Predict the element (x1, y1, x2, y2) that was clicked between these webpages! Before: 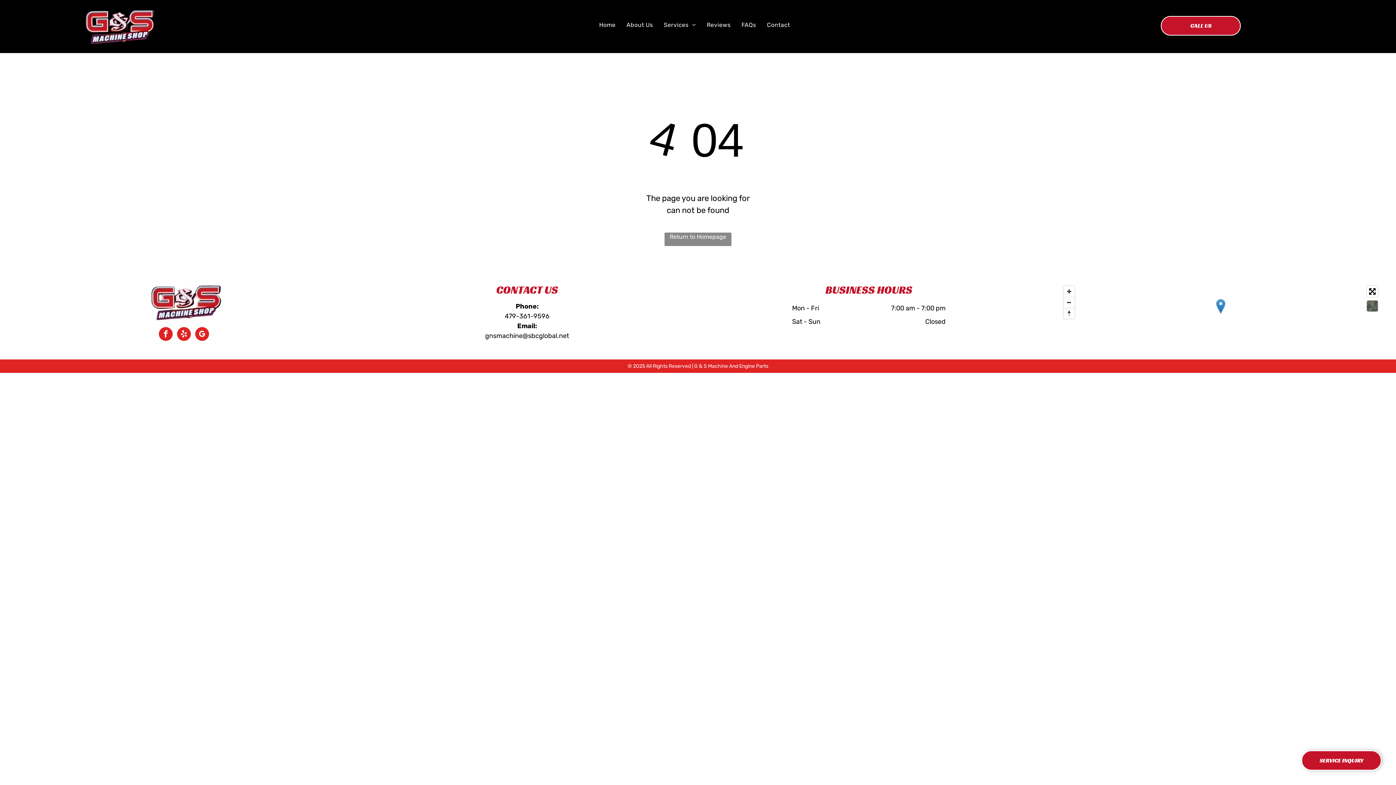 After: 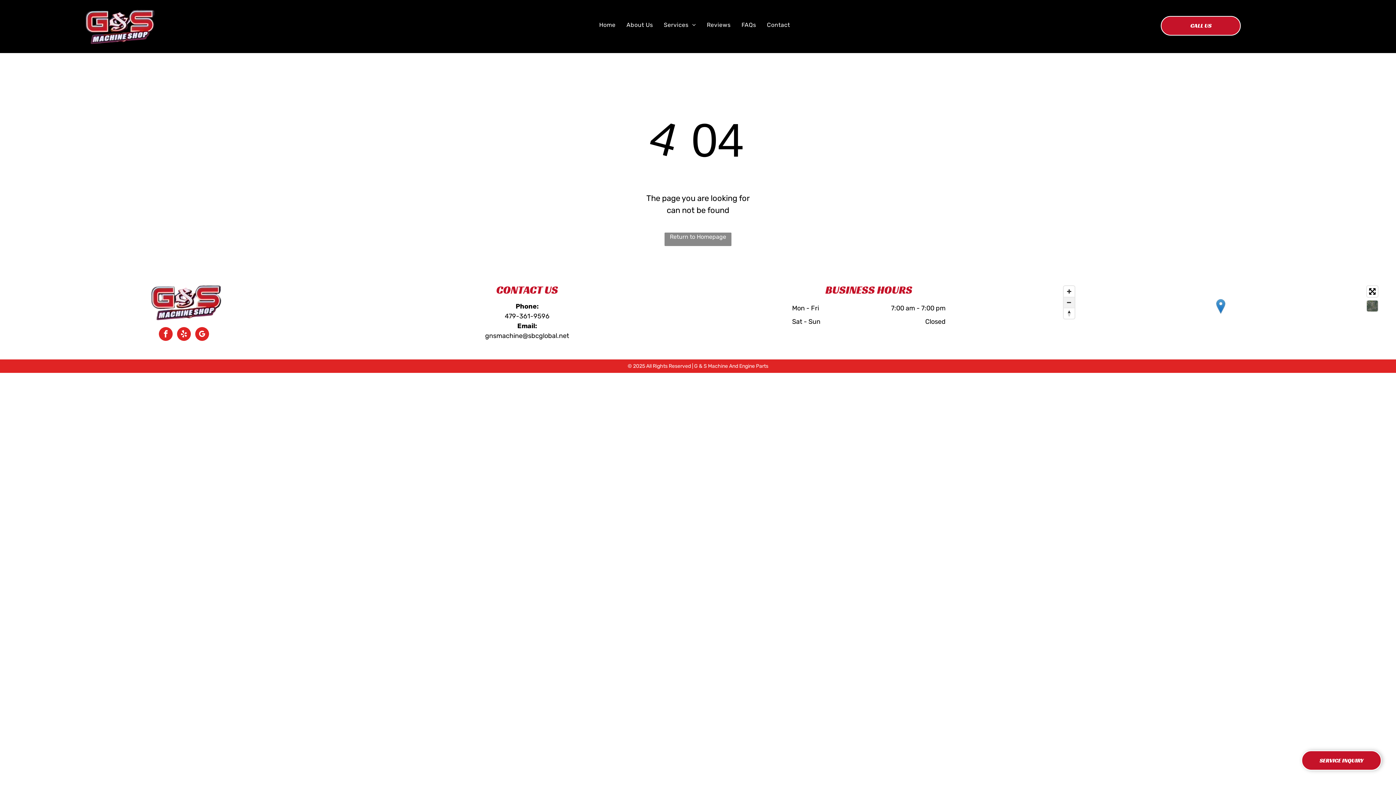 Action: bbox: (1064, 297, 1075, 308) label: Zoom out